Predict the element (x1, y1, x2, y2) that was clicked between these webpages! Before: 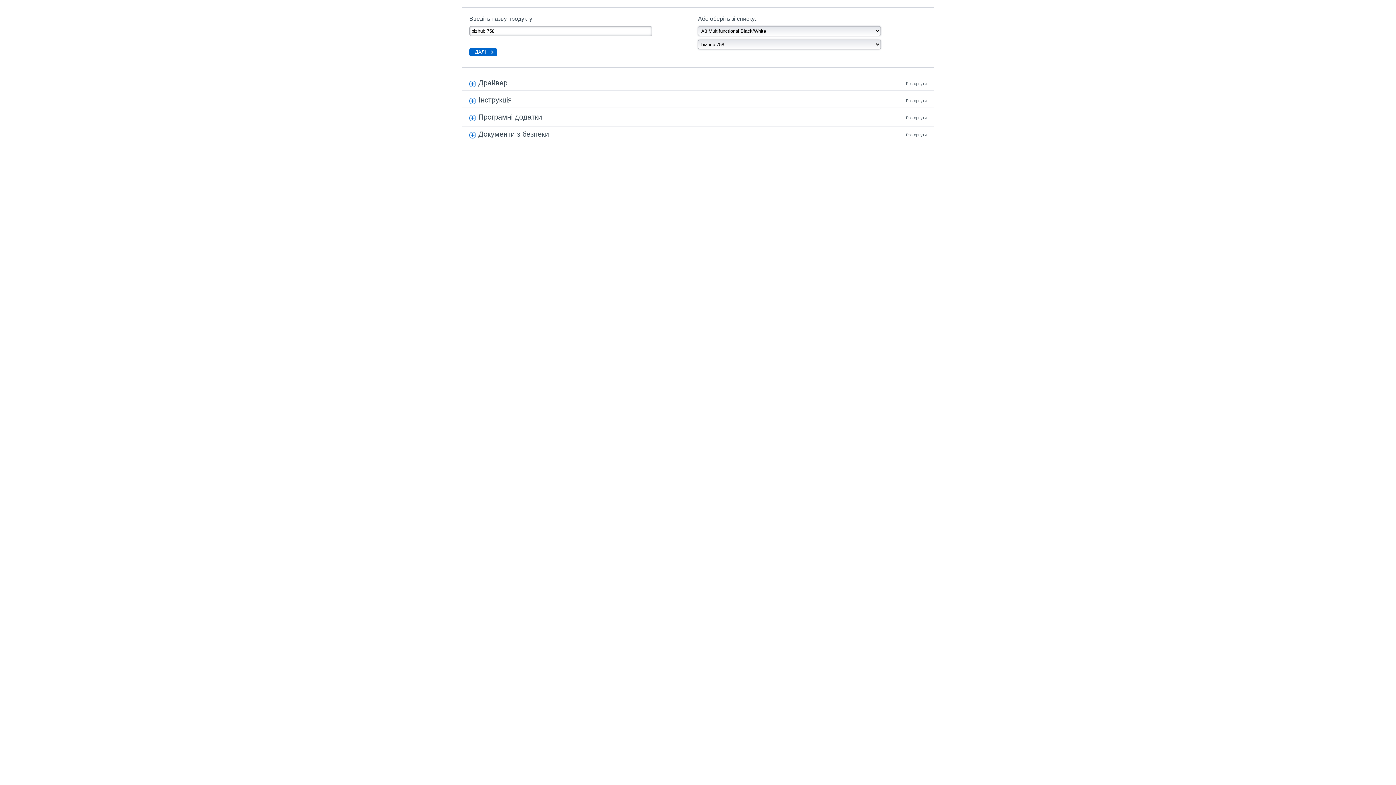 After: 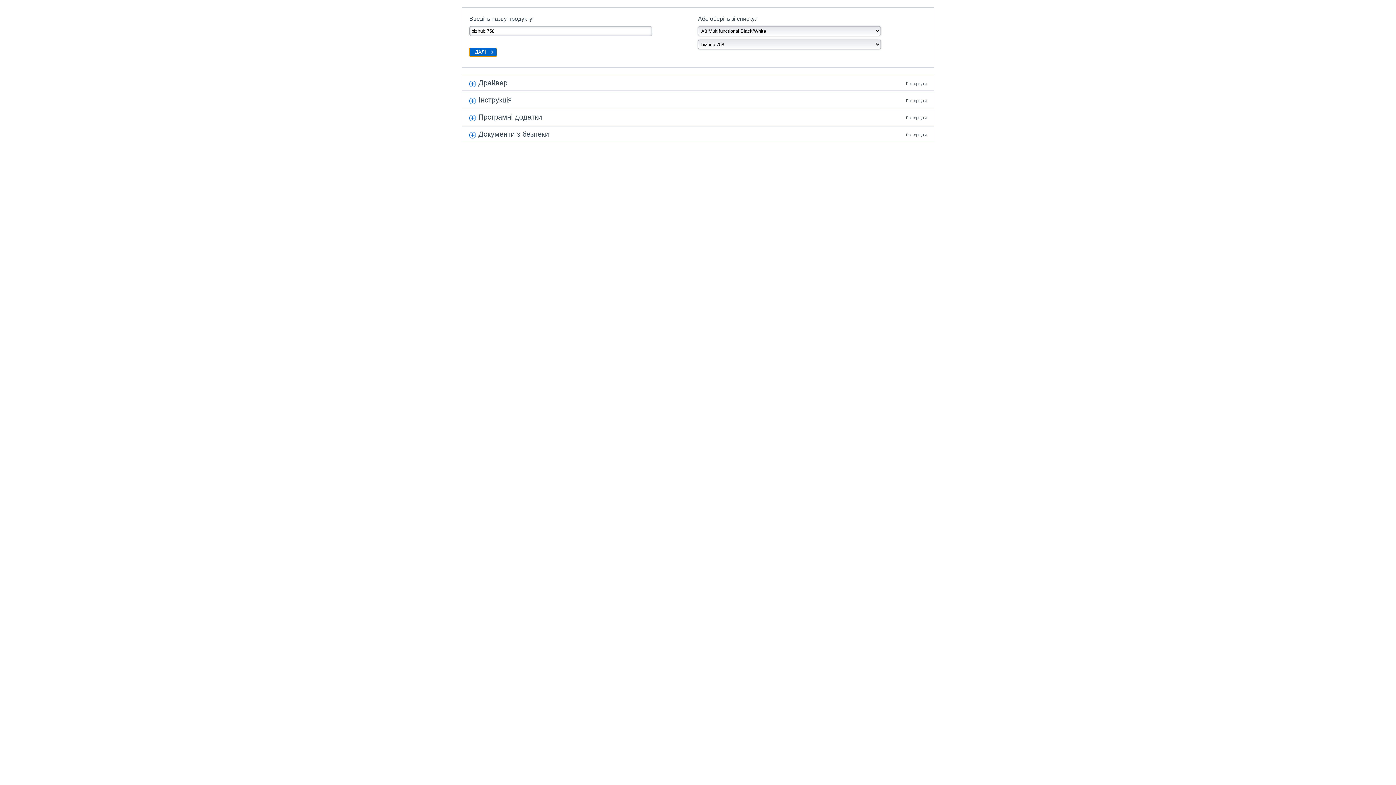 Action: label: ДАЛІ bbox: (469, 48, 497, 56)